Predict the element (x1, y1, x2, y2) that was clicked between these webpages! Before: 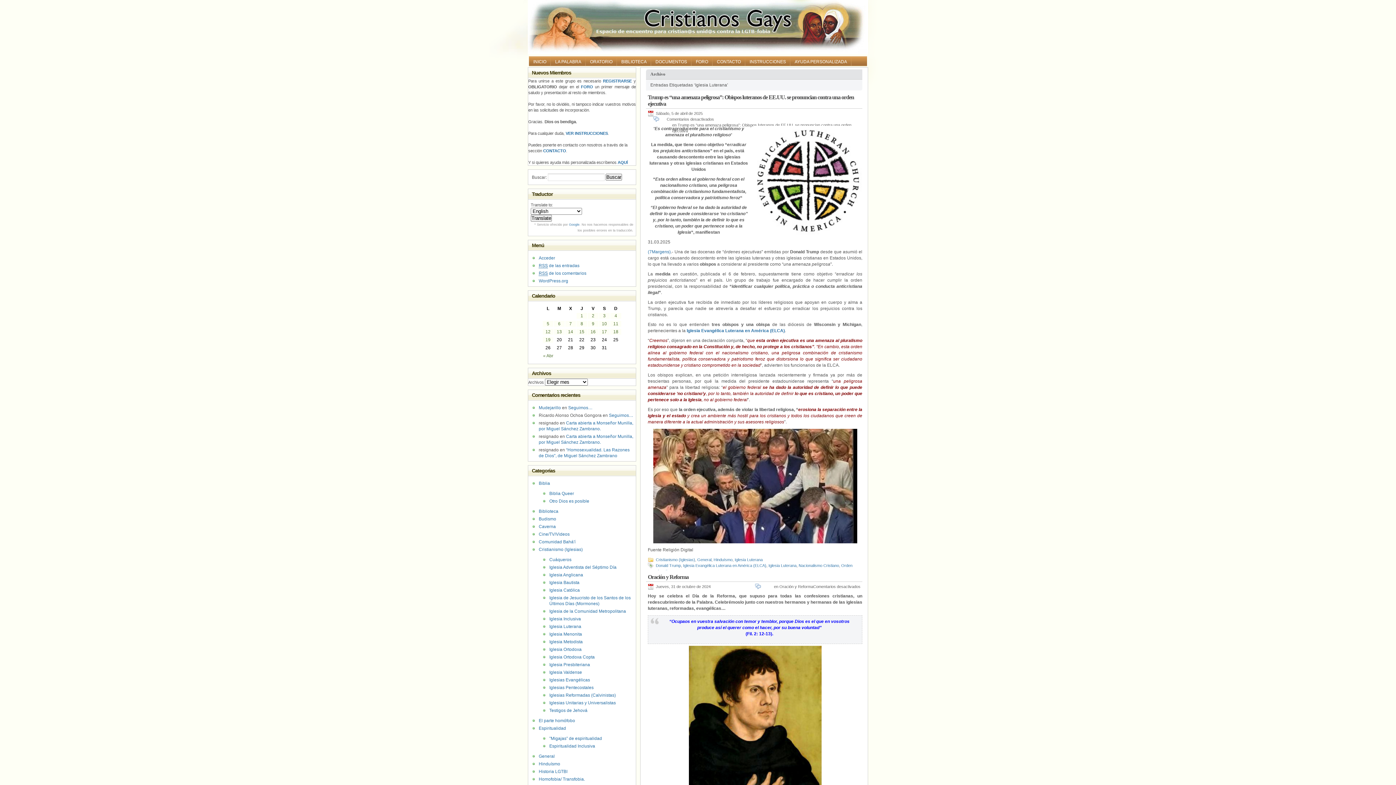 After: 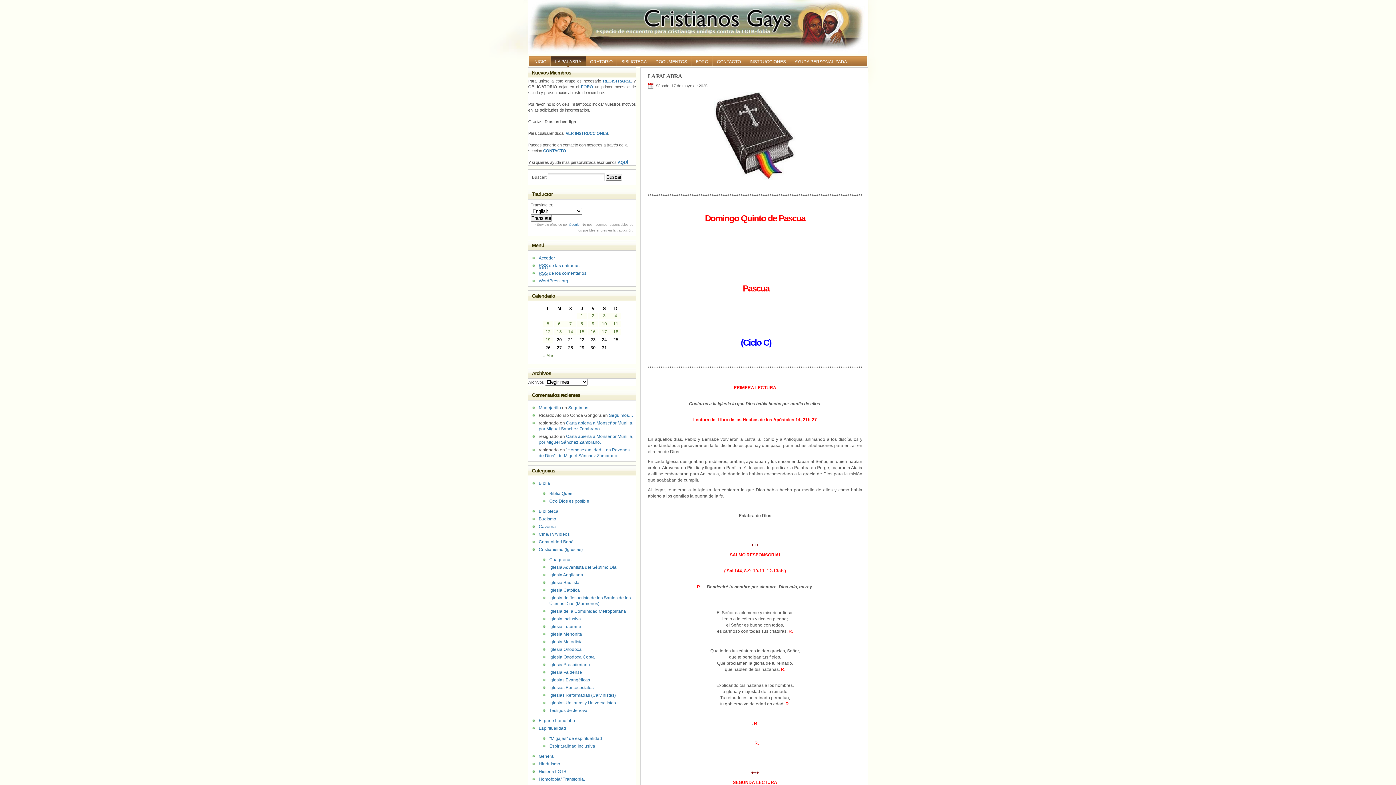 Action: label: LA PALABRA bbox: (555, 56, 581, 67)